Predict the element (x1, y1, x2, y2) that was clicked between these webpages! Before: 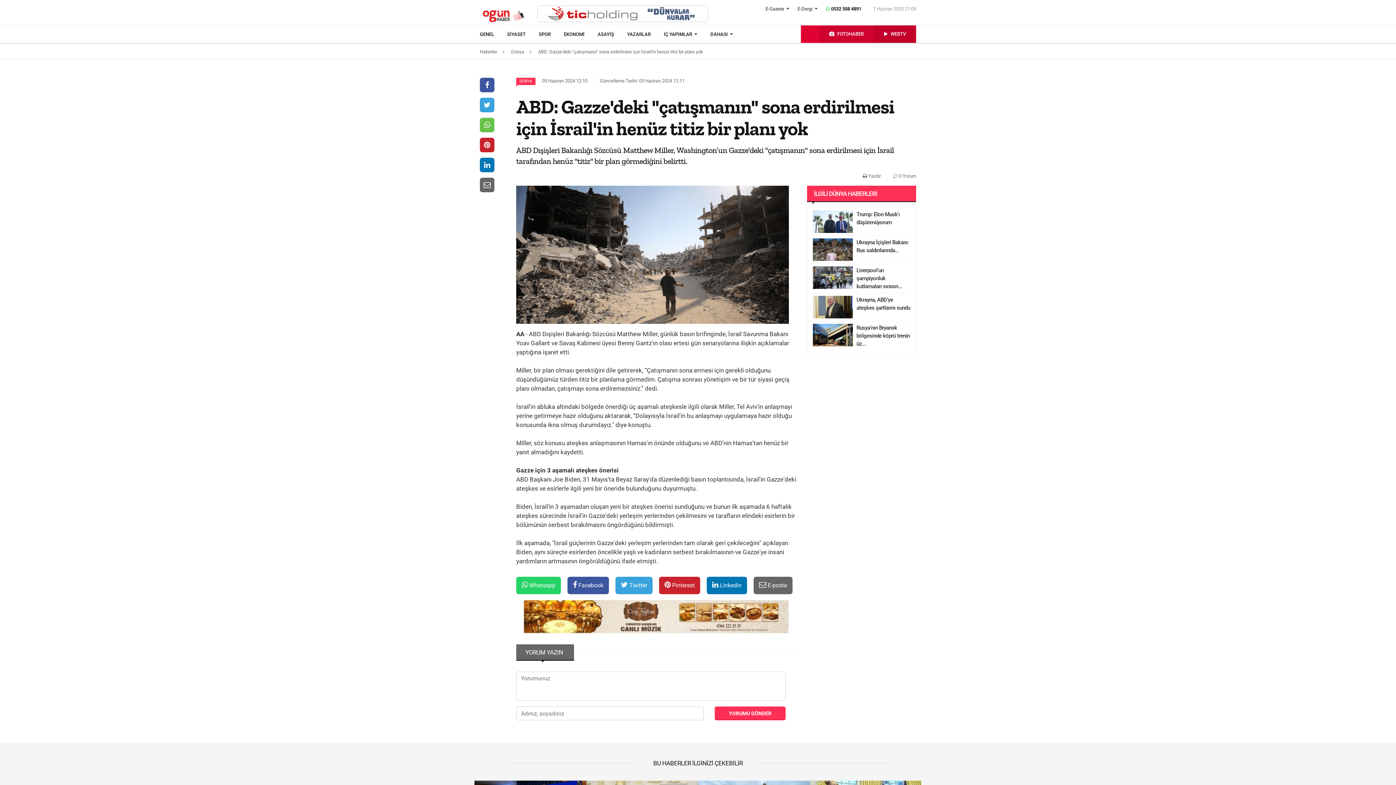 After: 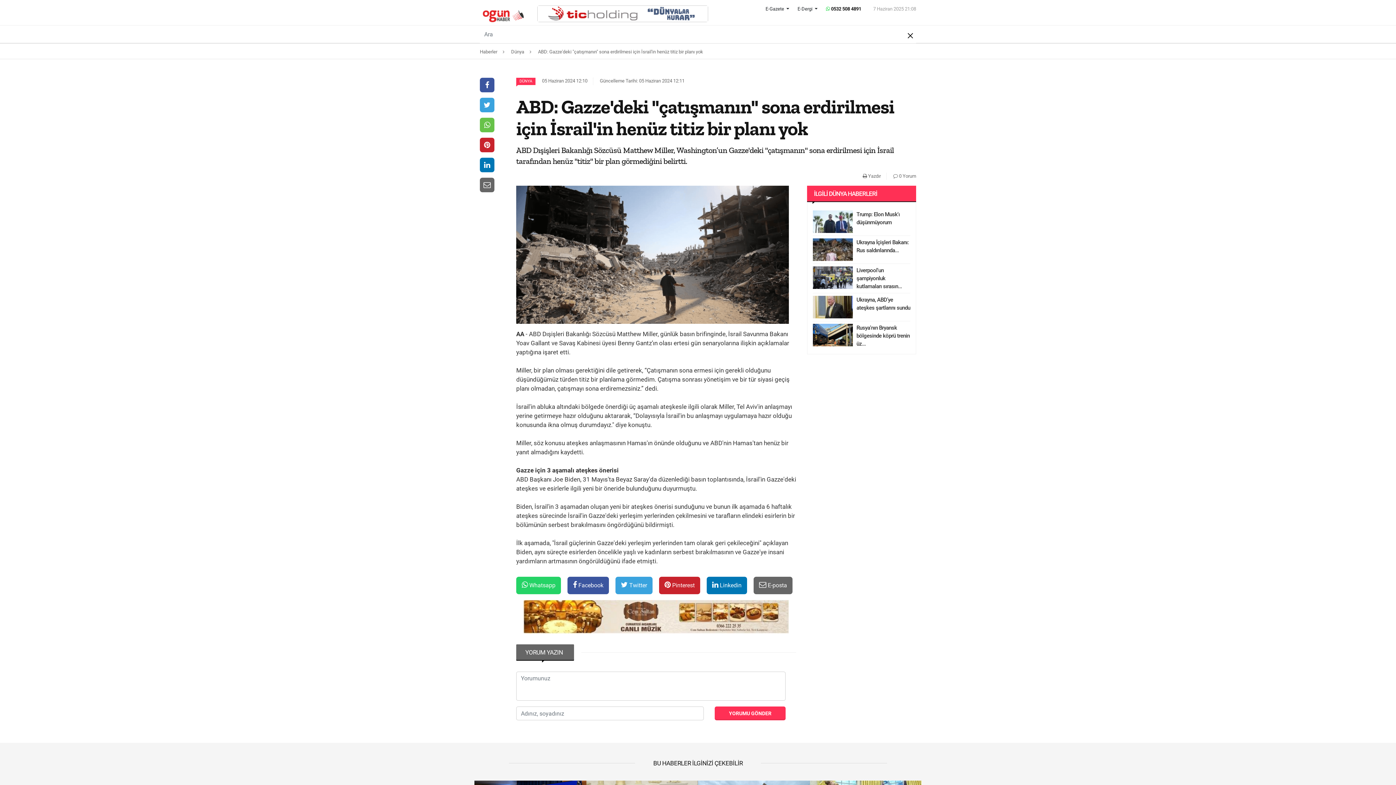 Action: bbox: (801, 25, 819, 42)